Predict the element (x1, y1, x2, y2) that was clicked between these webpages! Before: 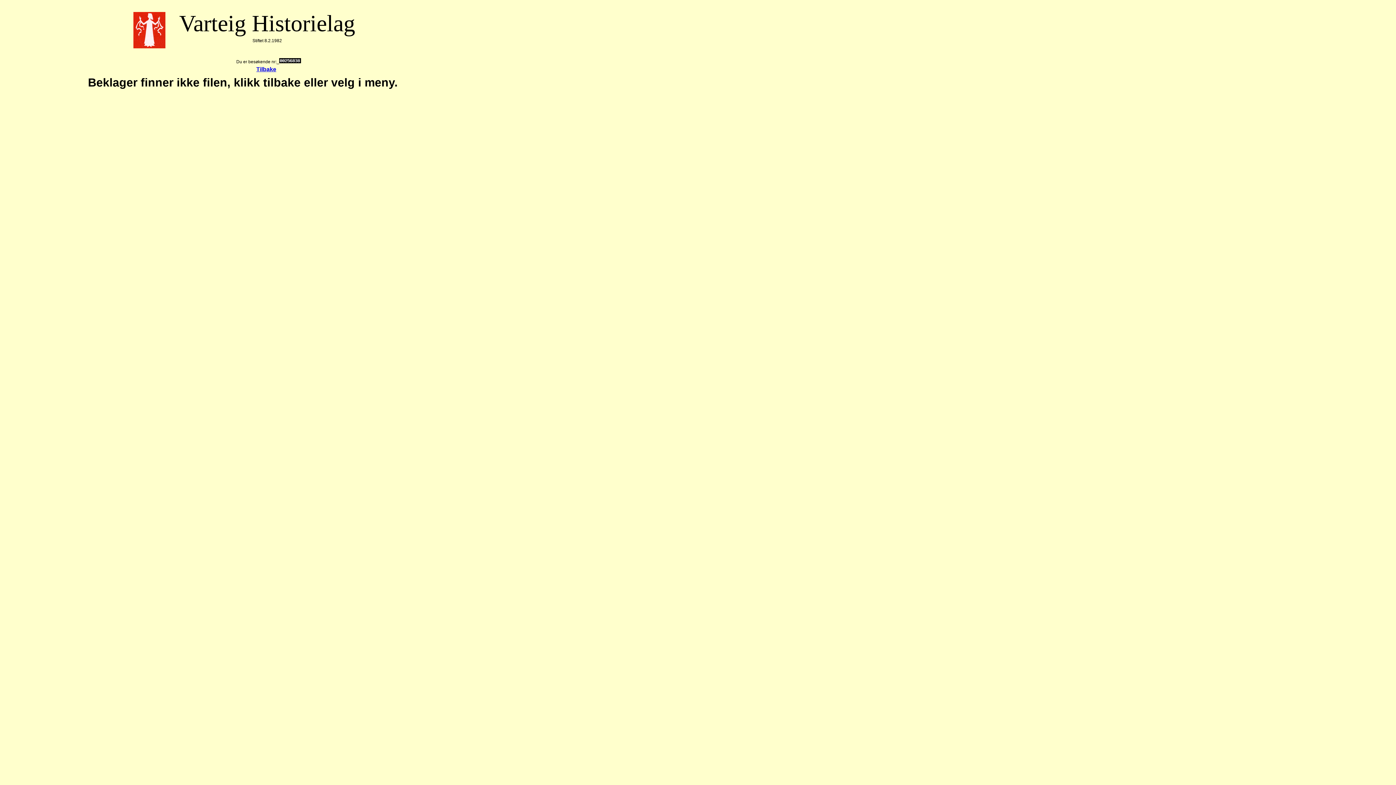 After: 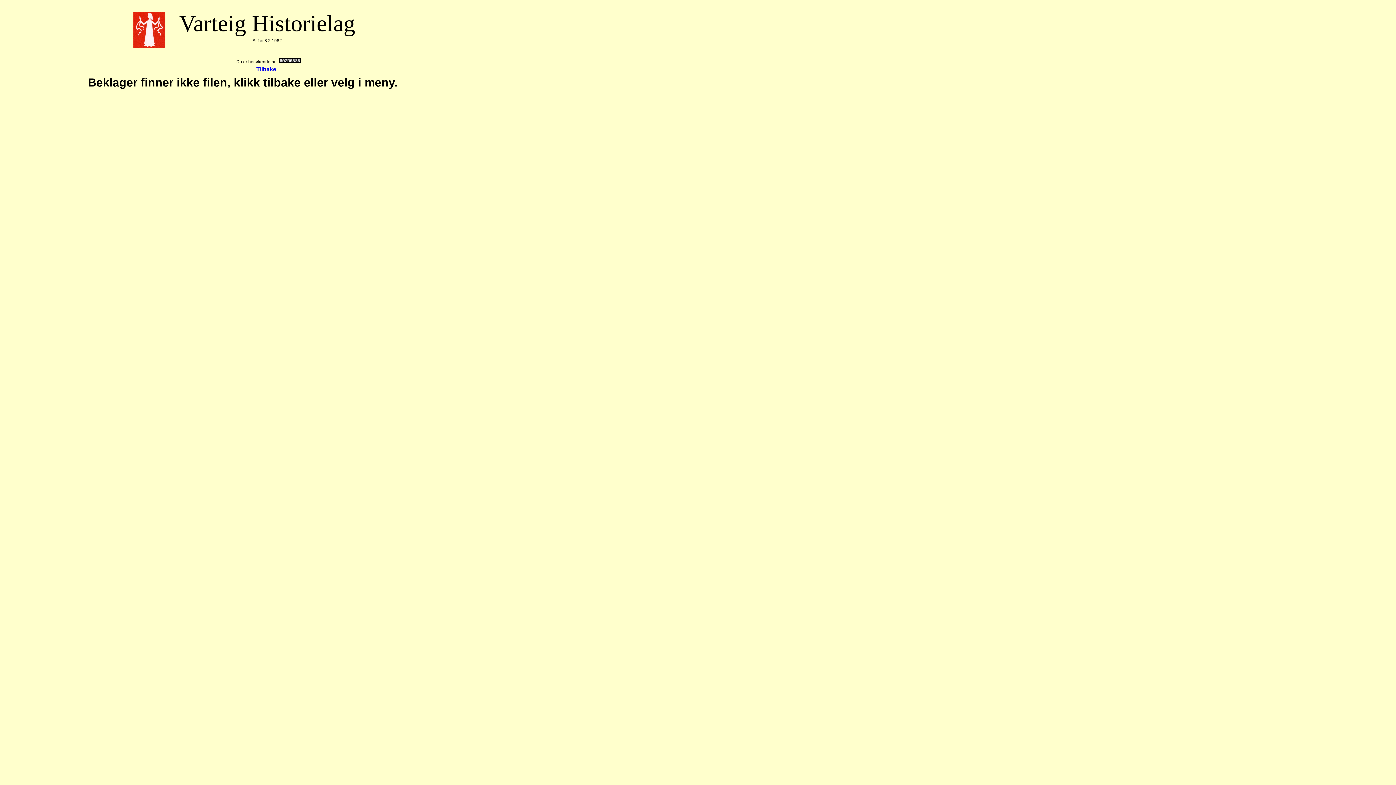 Action: bbox: (279, 59, 301, 64)